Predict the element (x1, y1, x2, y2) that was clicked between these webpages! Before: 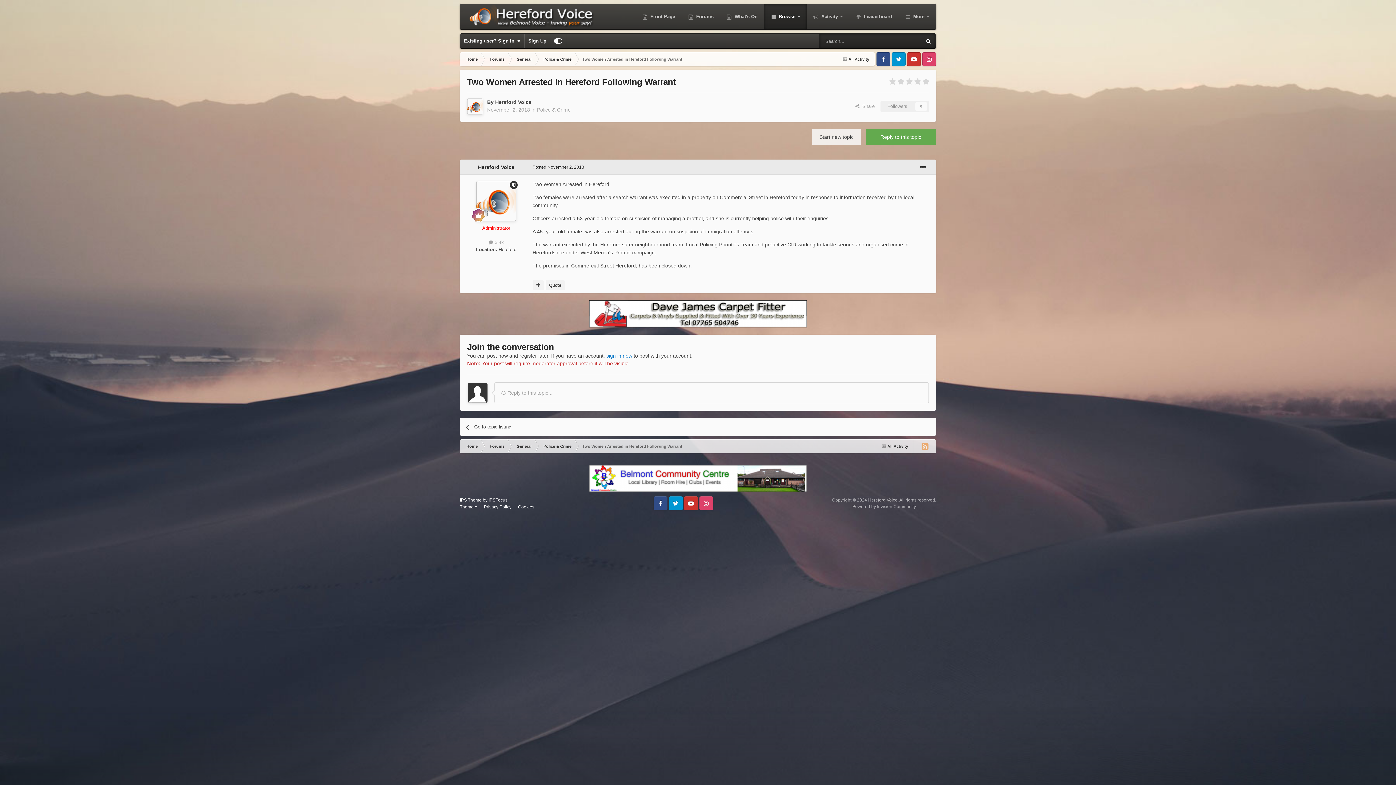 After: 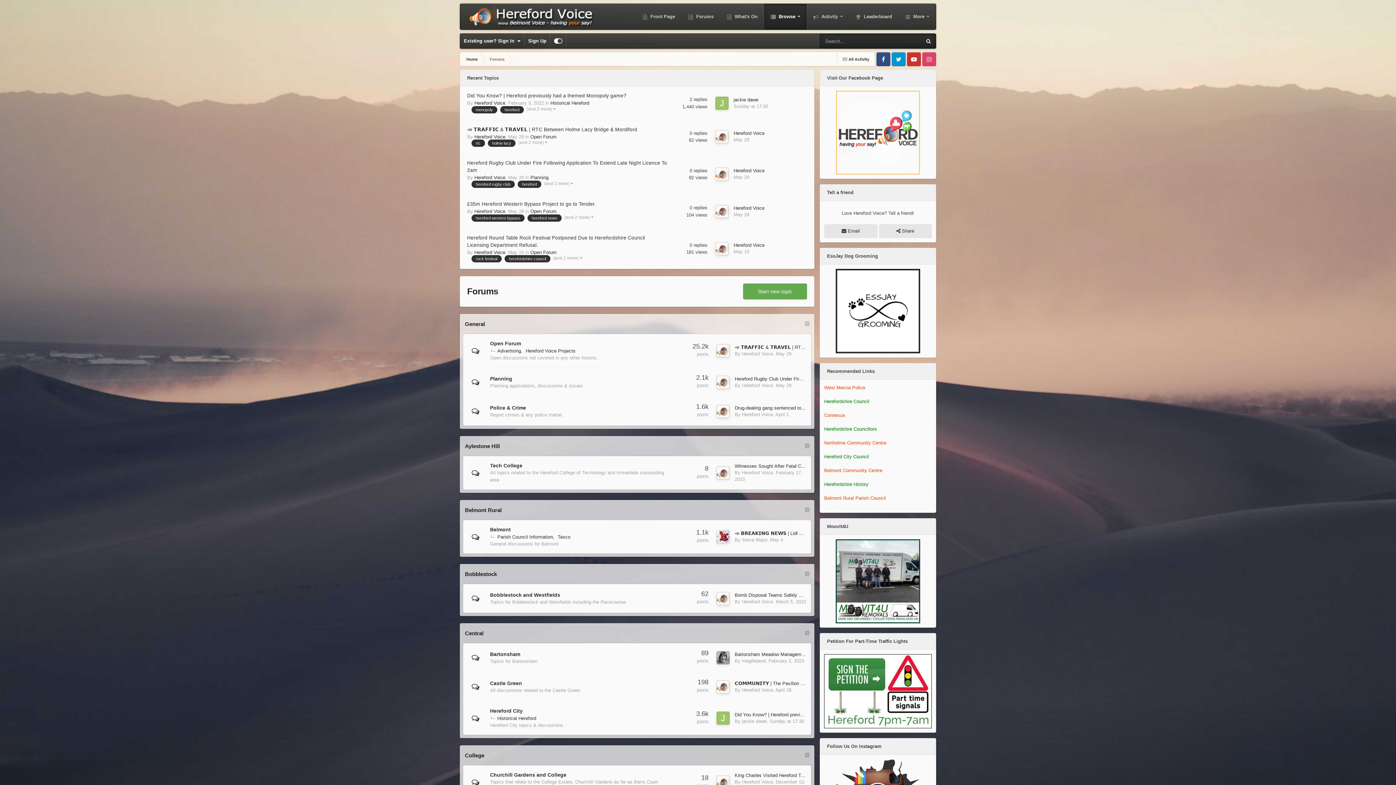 Action: label:  Forums bbox: (681, 4, 720, 29)